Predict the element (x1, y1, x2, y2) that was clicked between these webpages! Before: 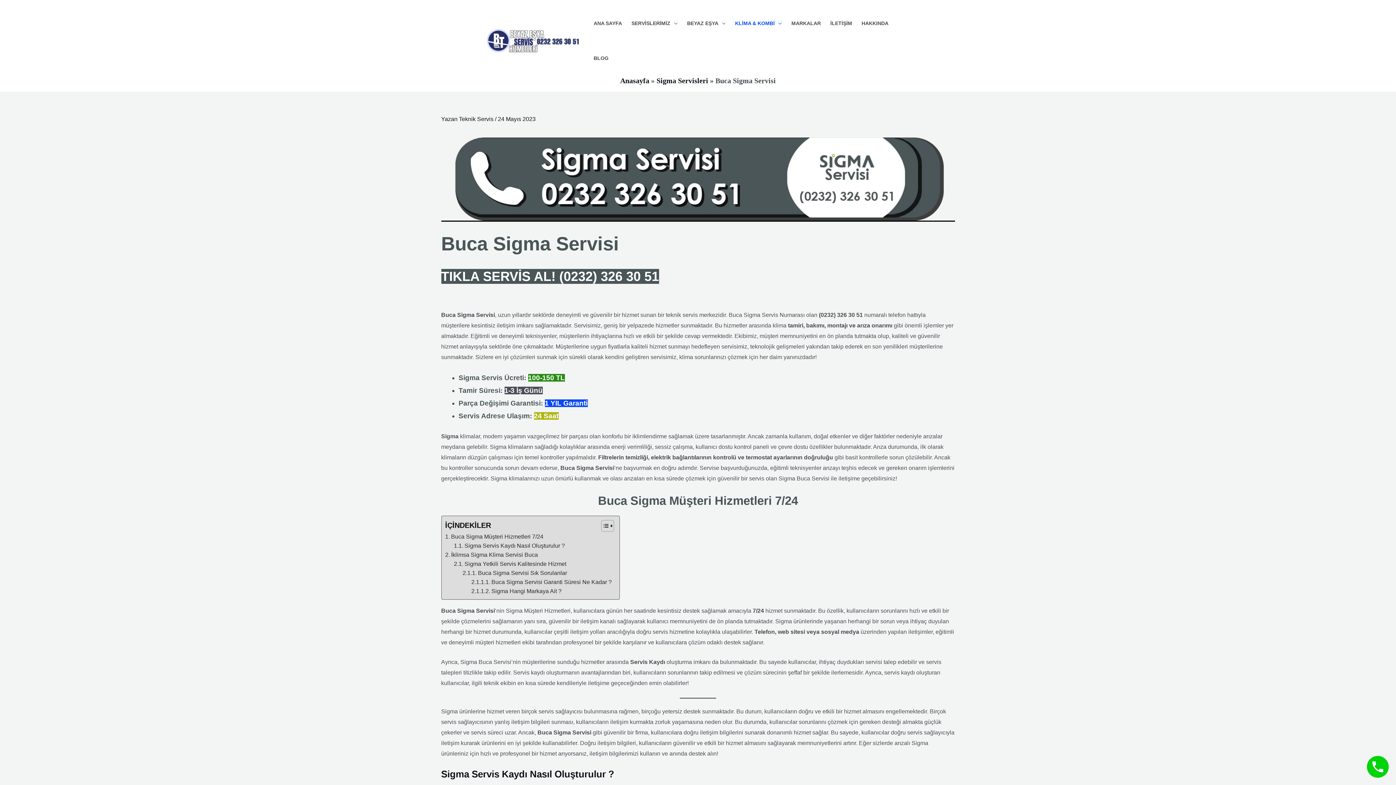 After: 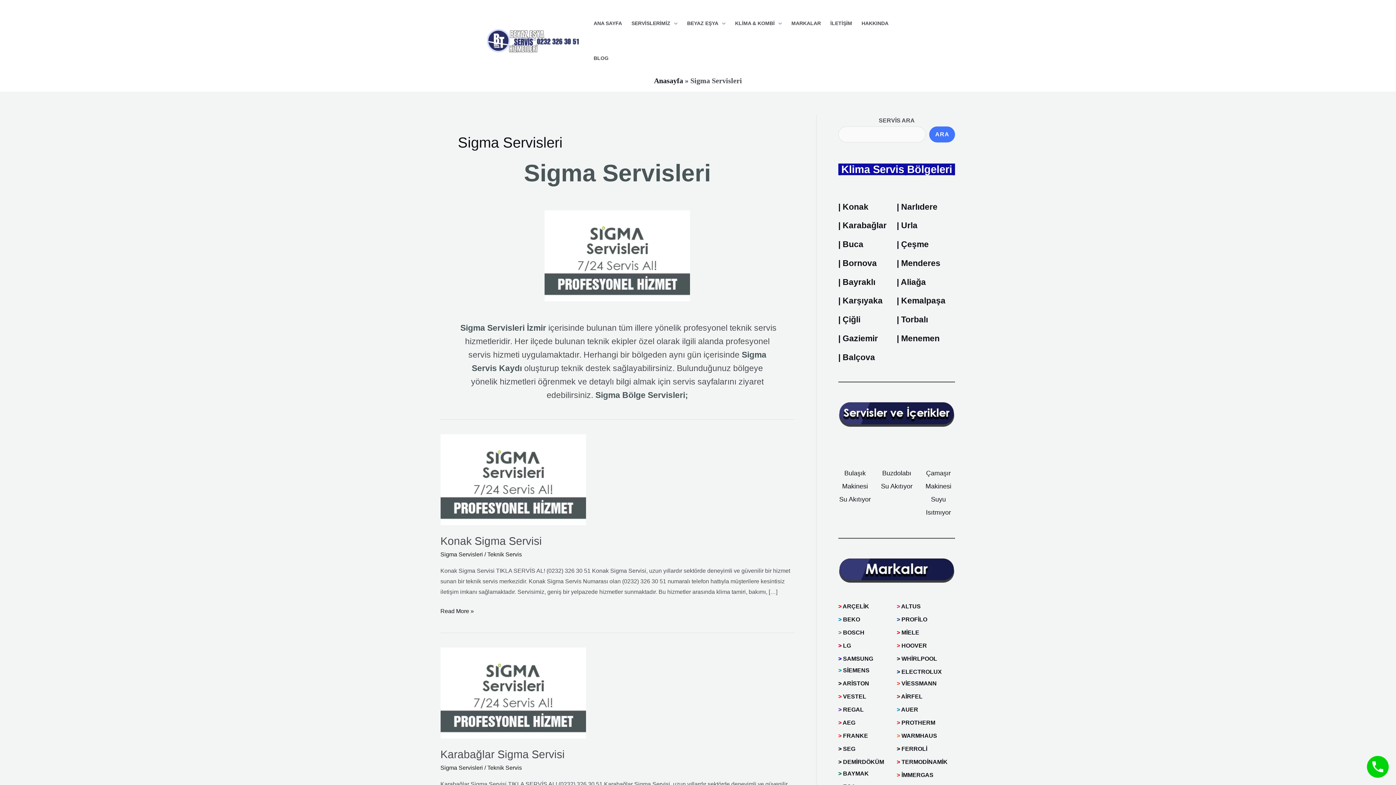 Action: bbox: (656, 76, 708, 84) label: Sigma Servisleri